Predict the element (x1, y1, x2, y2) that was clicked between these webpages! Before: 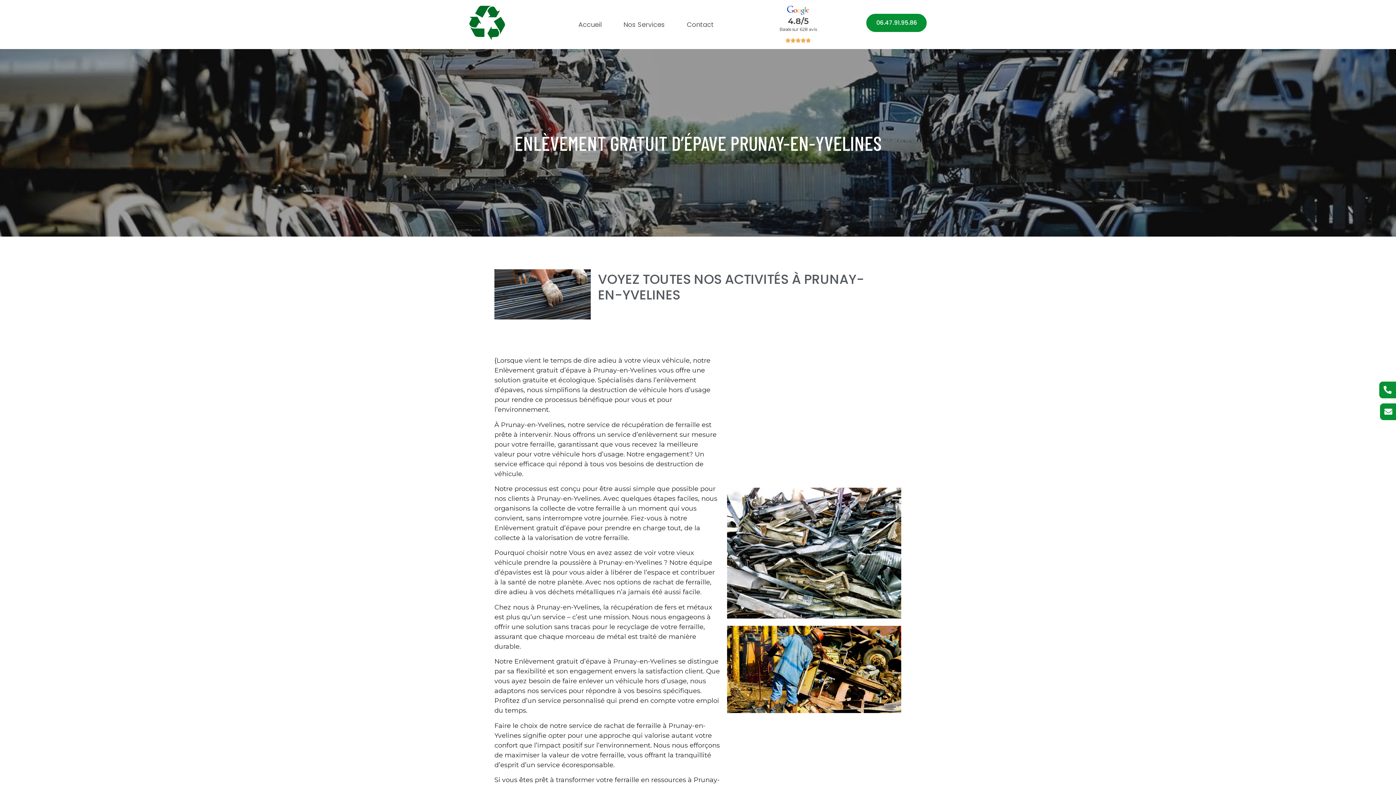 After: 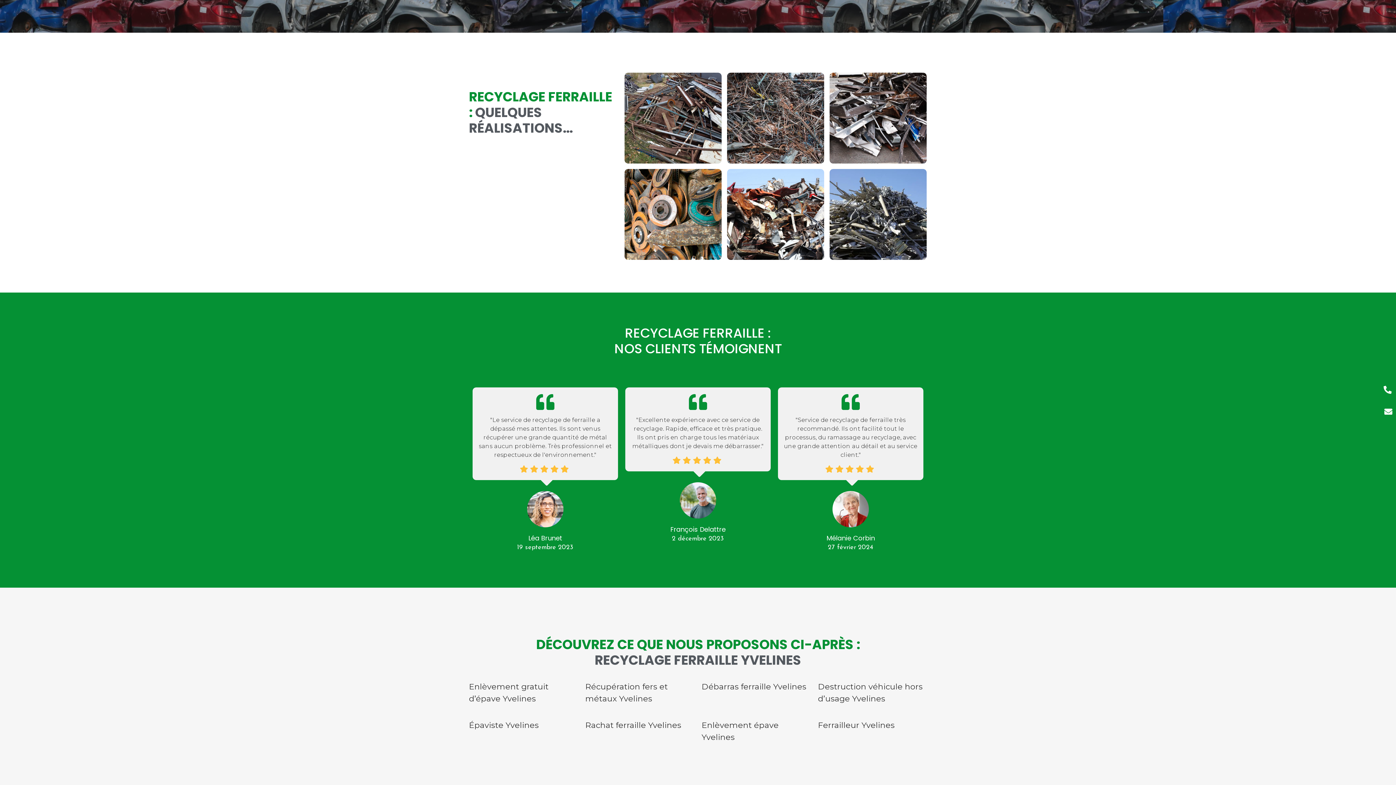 Action: bbox: (623, 13, 665, 35) label: Nos Services